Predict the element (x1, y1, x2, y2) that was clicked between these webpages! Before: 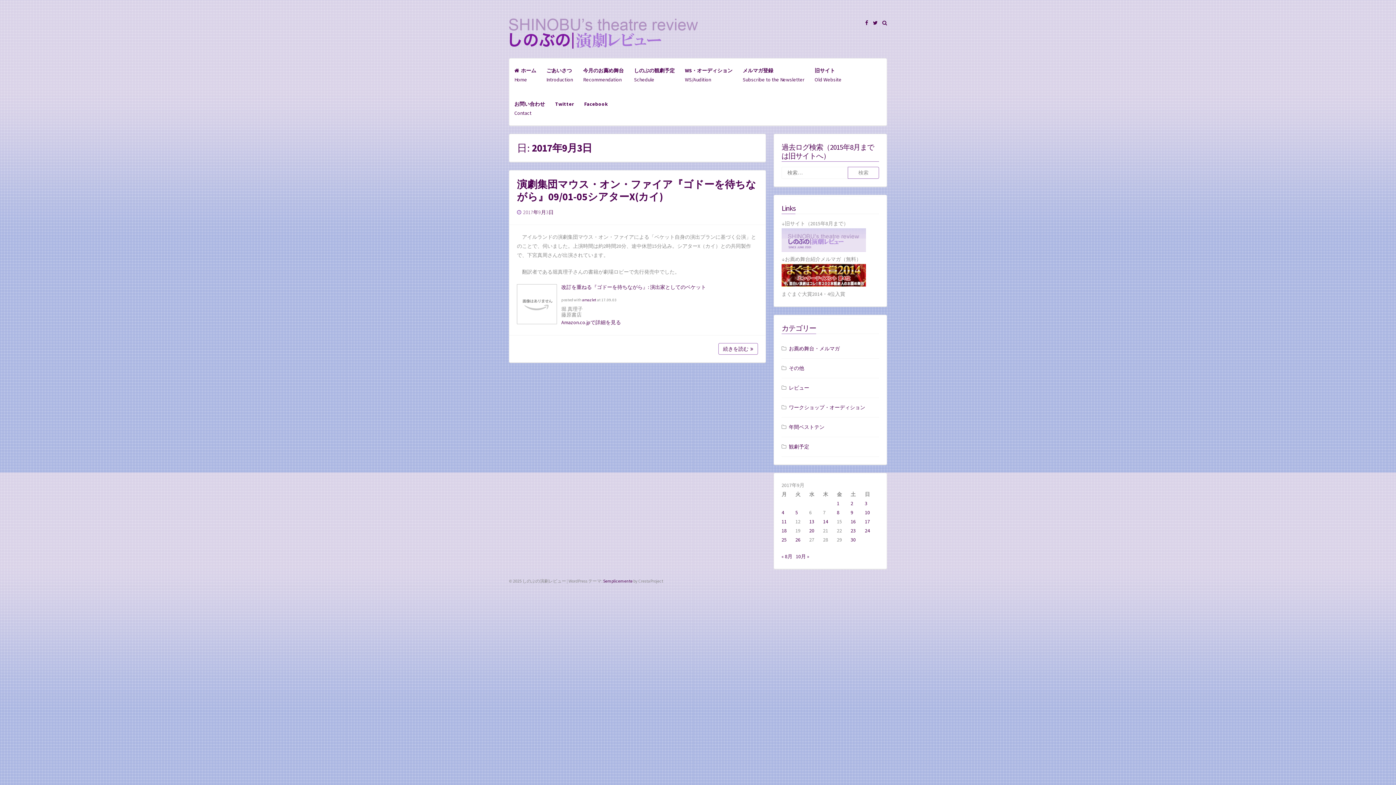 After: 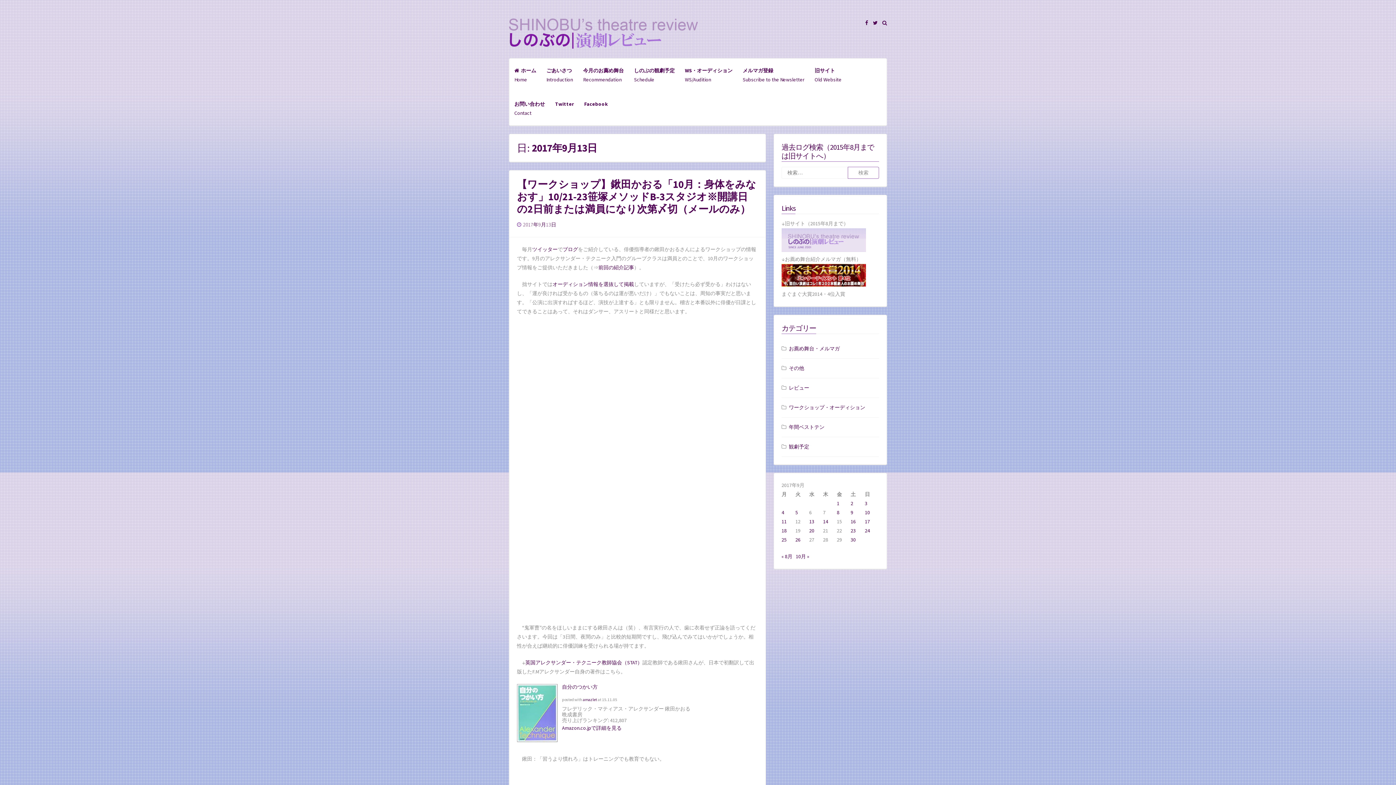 Action: bbox: (809, 518, 814, 524) label: 2017年9月13日 に投稿を公開